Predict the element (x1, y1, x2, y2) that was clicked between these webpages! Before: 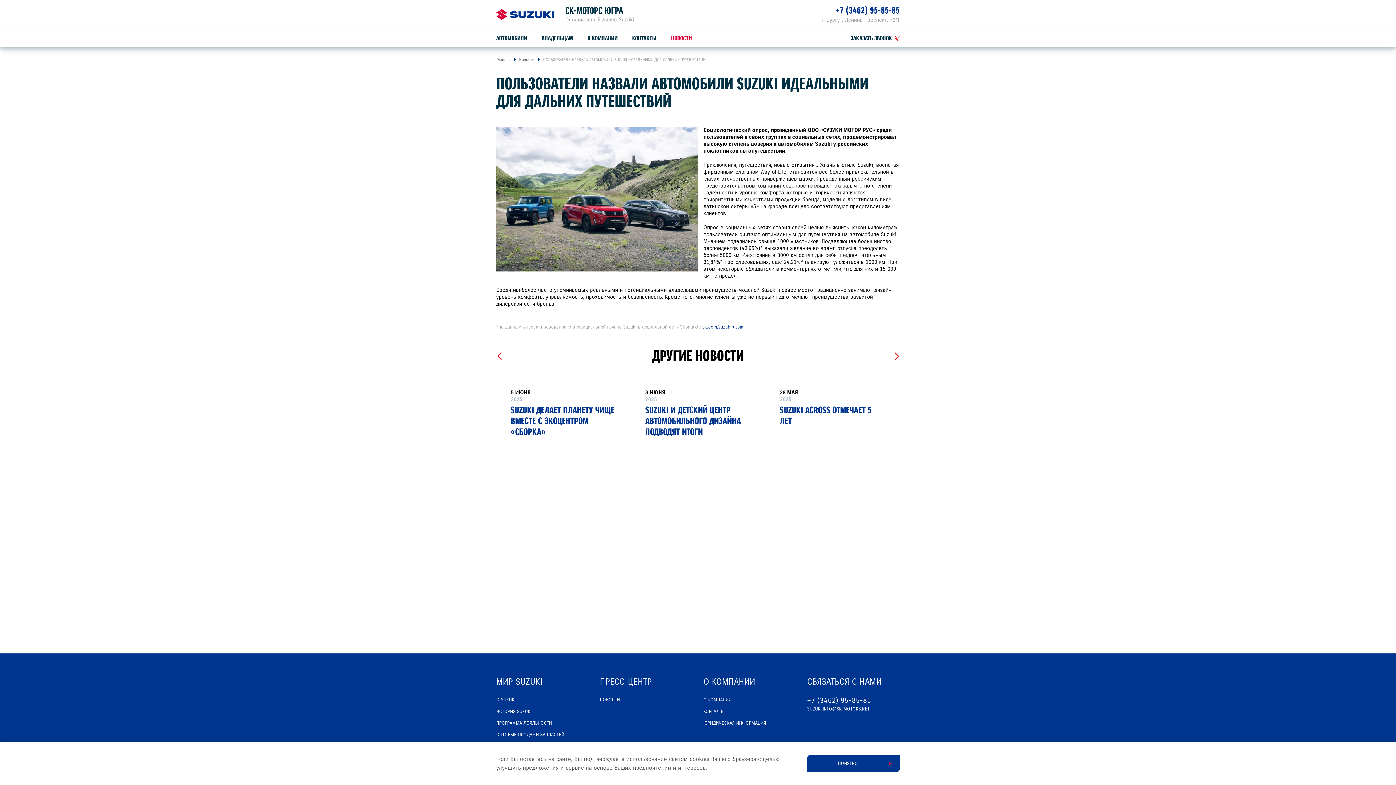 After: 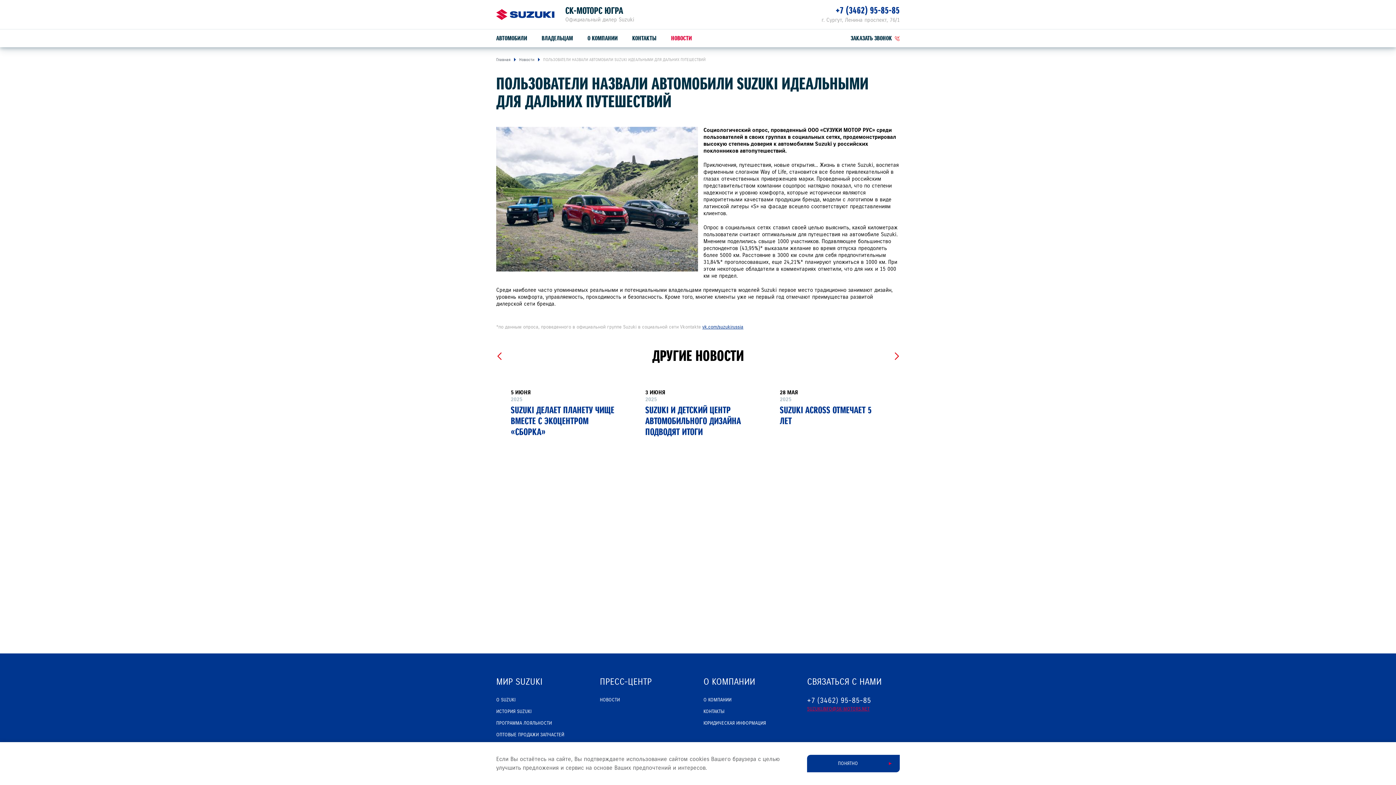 Action: bbox: (807, 706, 869, 712) label: SUZUKI.INFO@SK-MOTORS.NET